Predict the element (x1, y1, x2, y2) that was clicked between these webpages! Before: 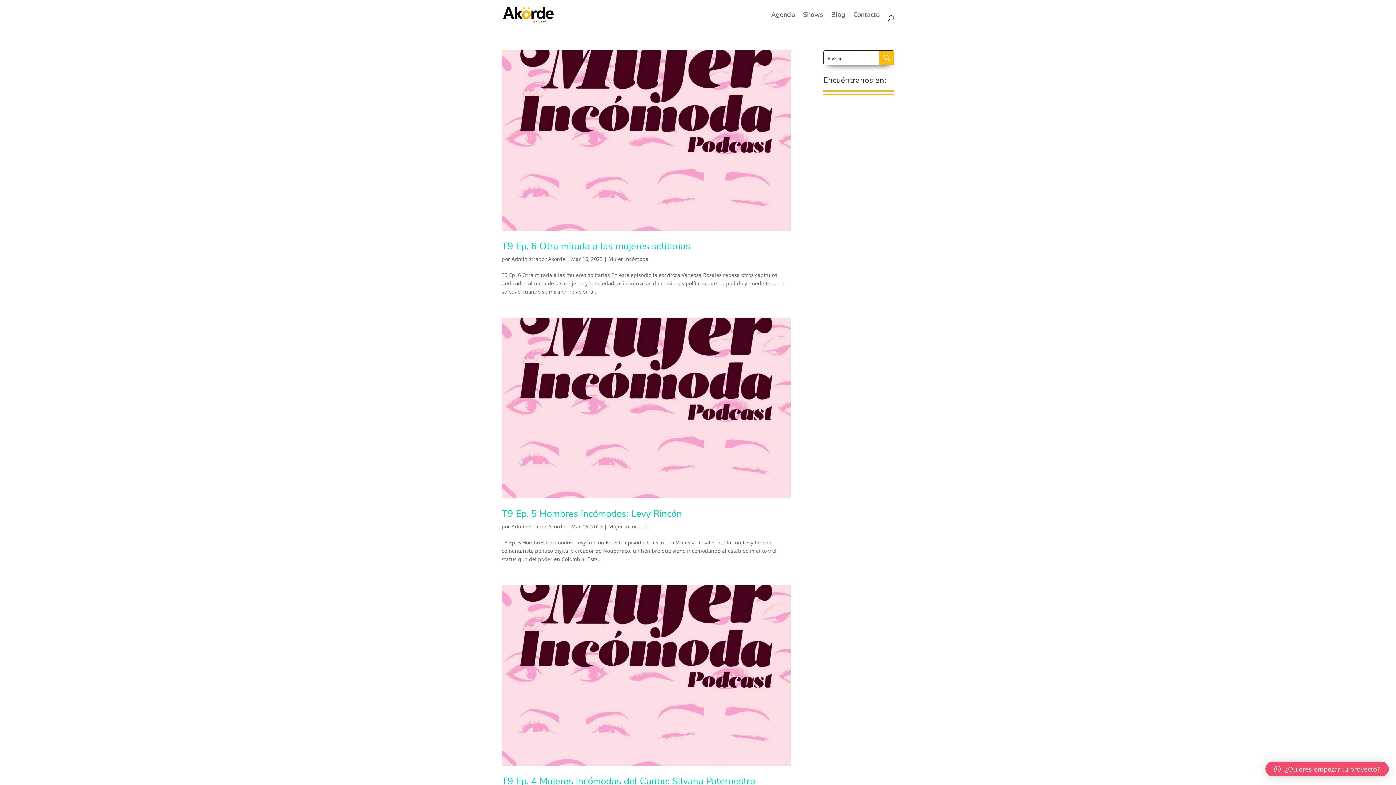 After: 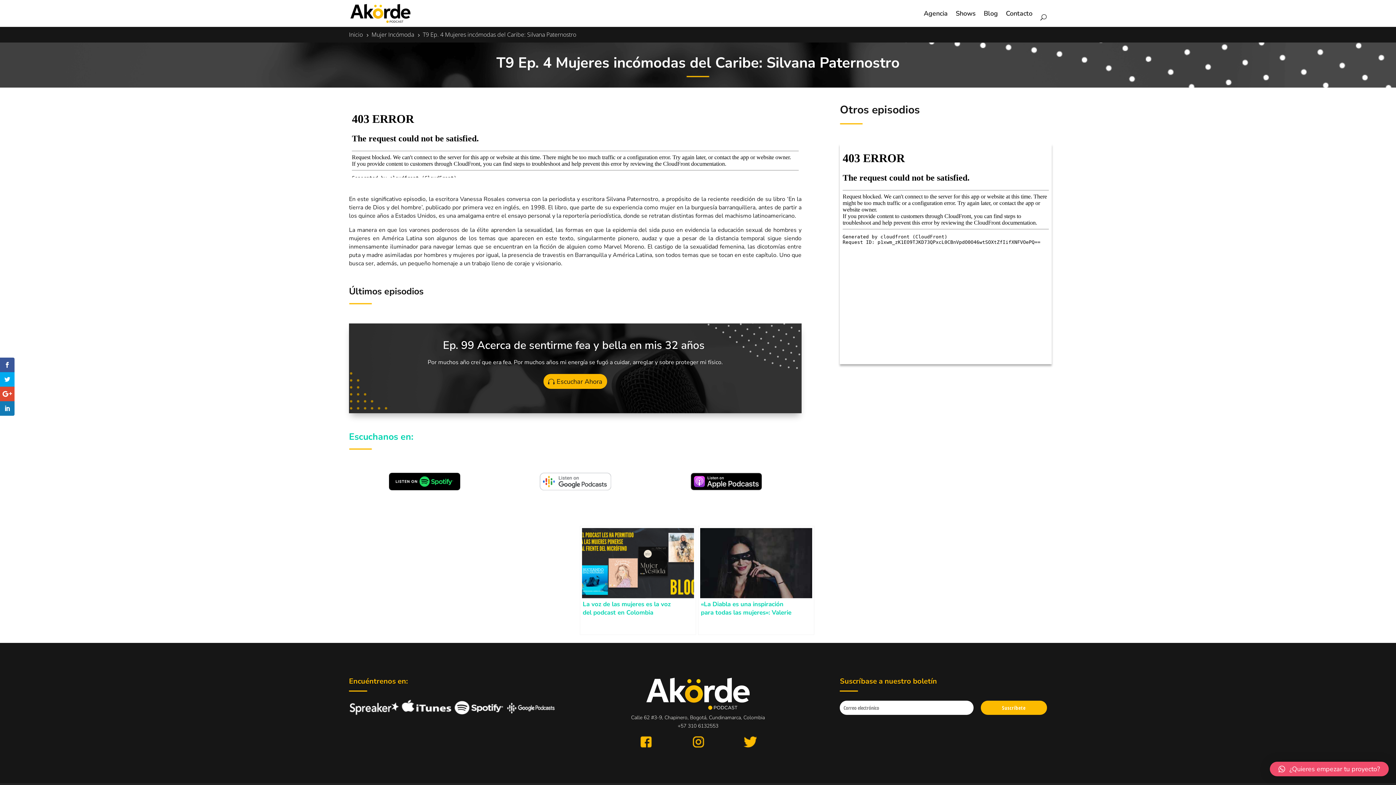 Action: label: T9 Ep. 4 Mujeres incómodas del Caribe: Silvana Paternostro bbox: (501, 775, 755, 787)